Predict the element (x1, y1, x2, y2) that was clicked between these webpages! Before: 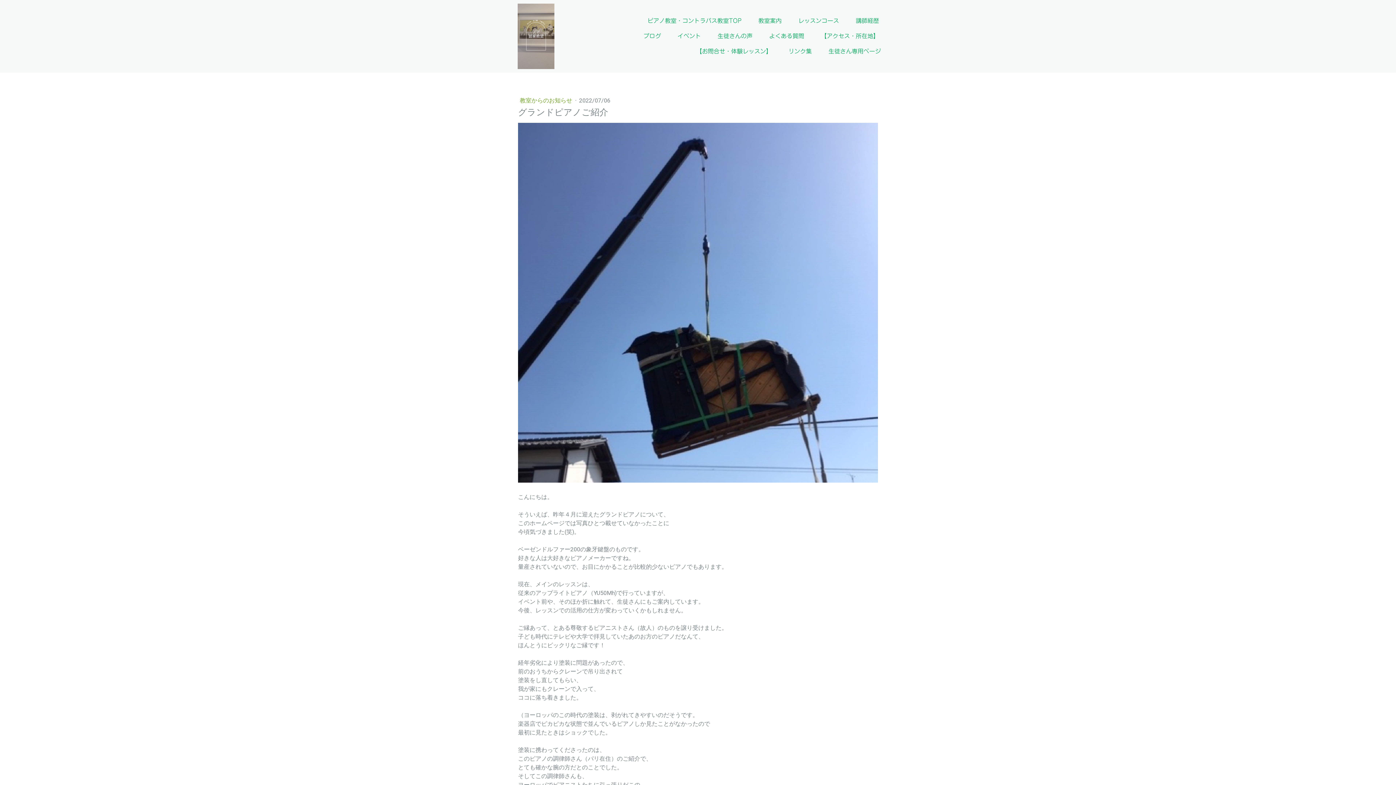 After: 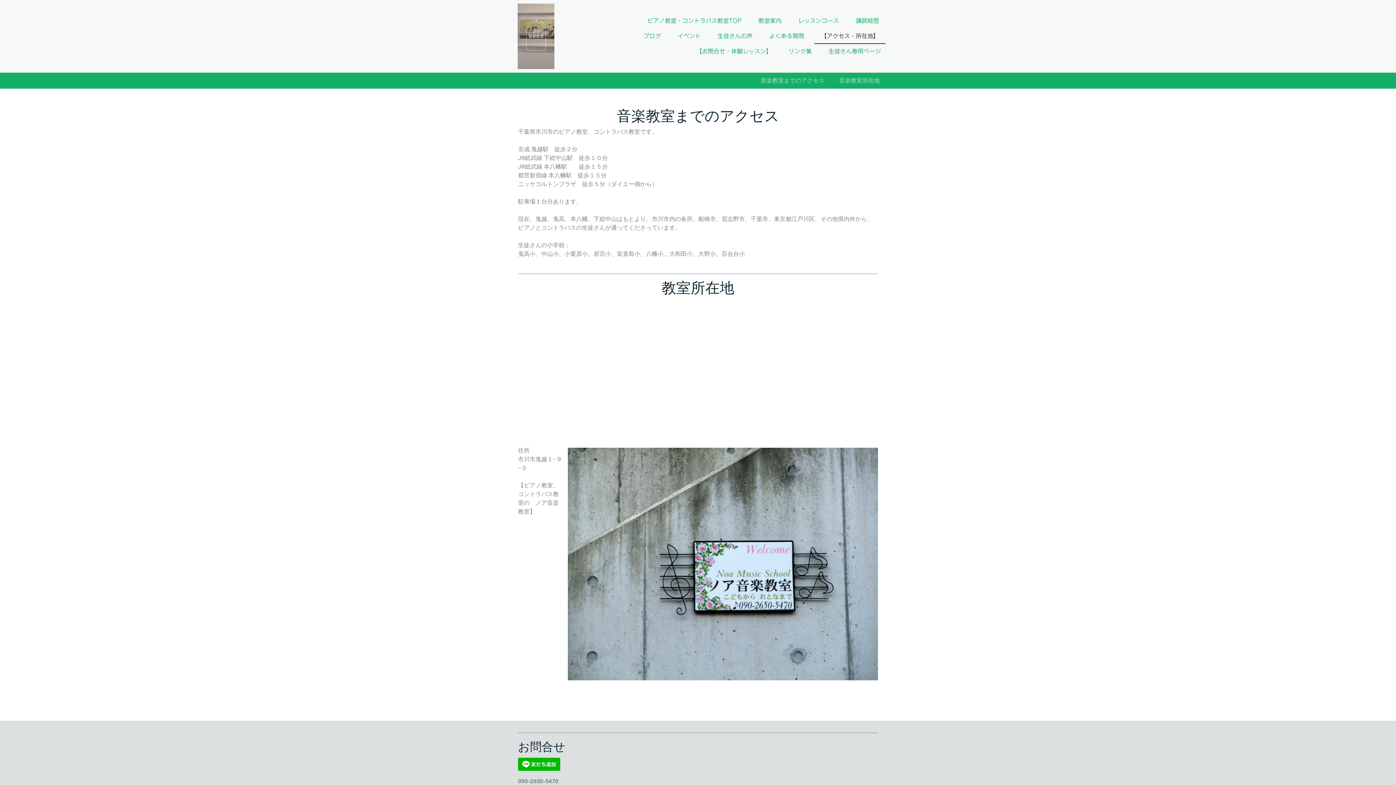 Action: label: 【アクセス・所在地】 bbox: (814, 28, 885, 44)